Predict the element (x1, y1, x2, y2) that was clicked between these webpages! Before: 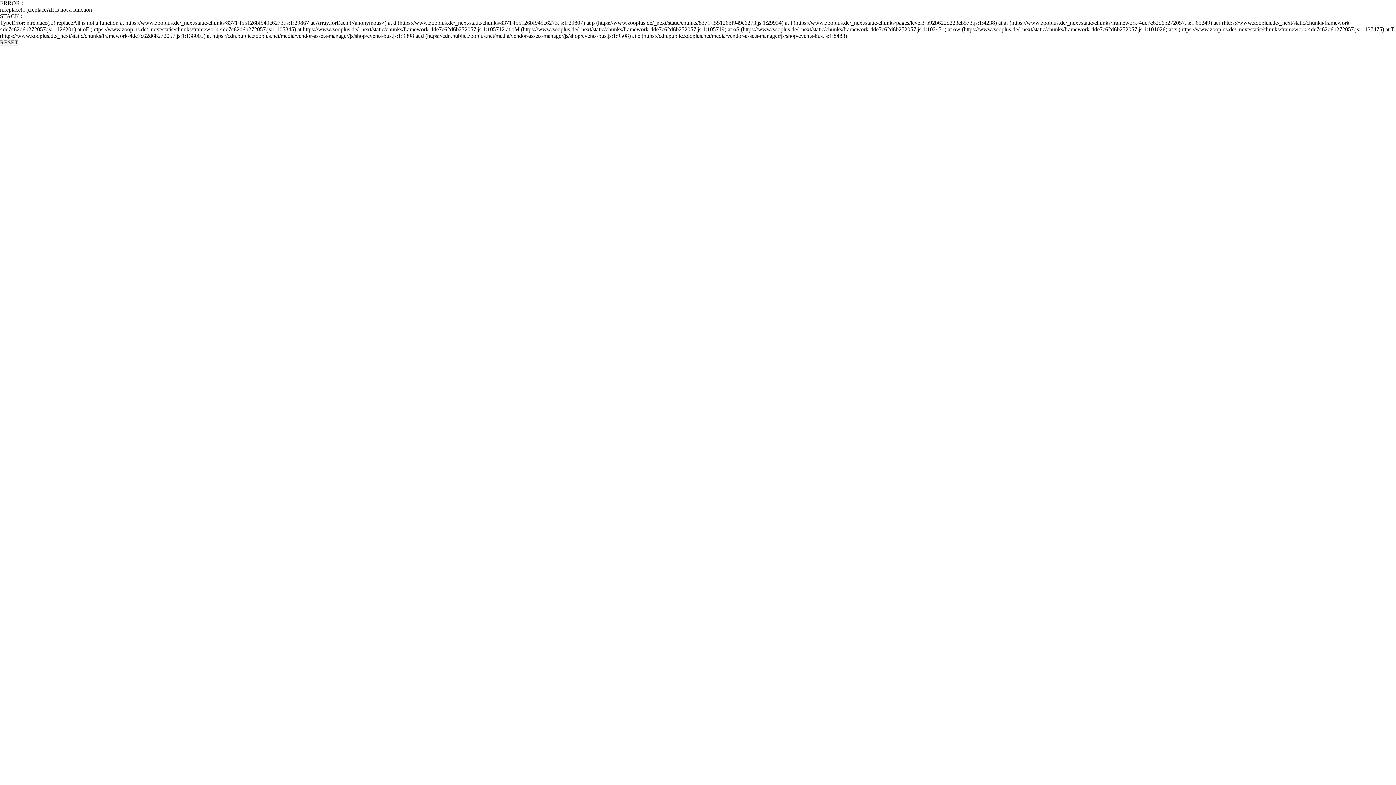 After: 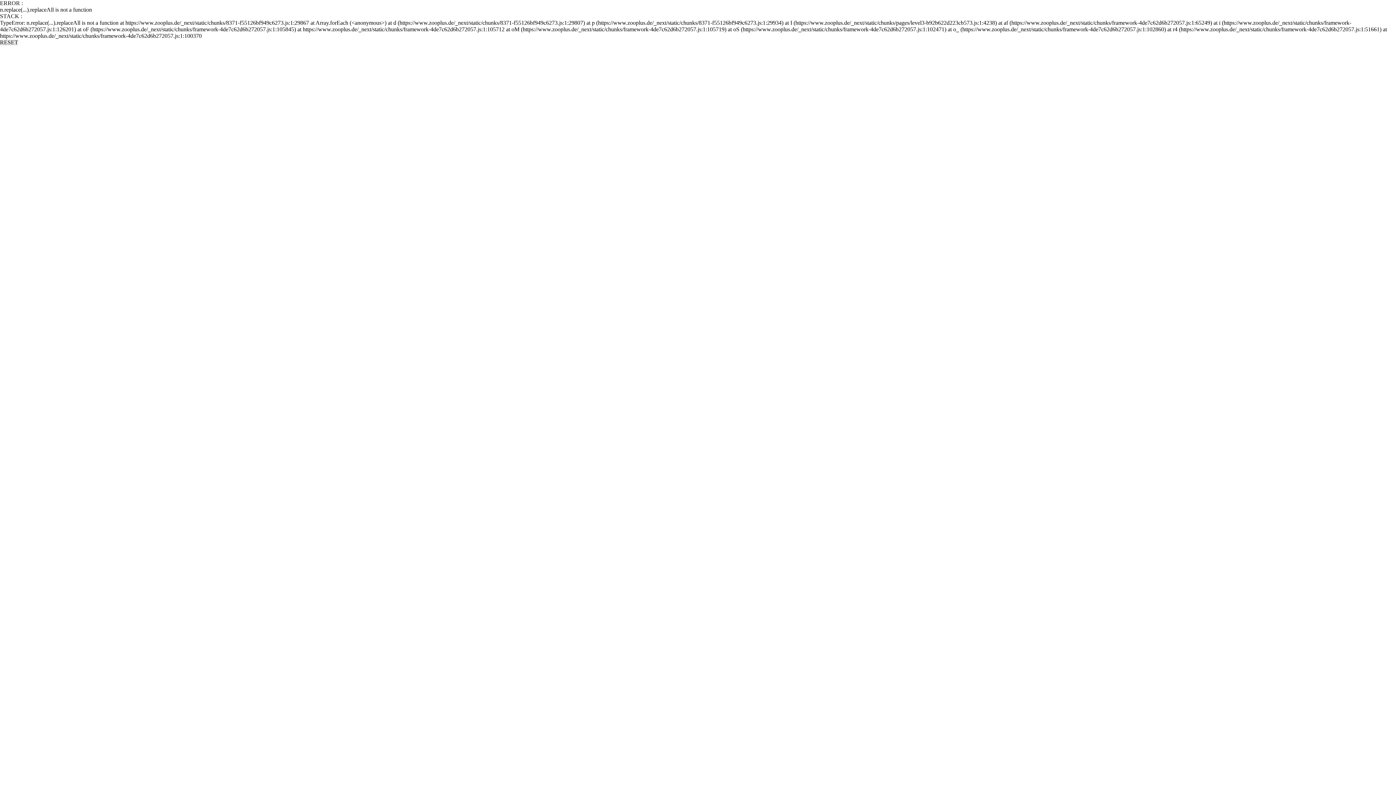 Action: bbox: (0, 39, 18, 45) label: RESET